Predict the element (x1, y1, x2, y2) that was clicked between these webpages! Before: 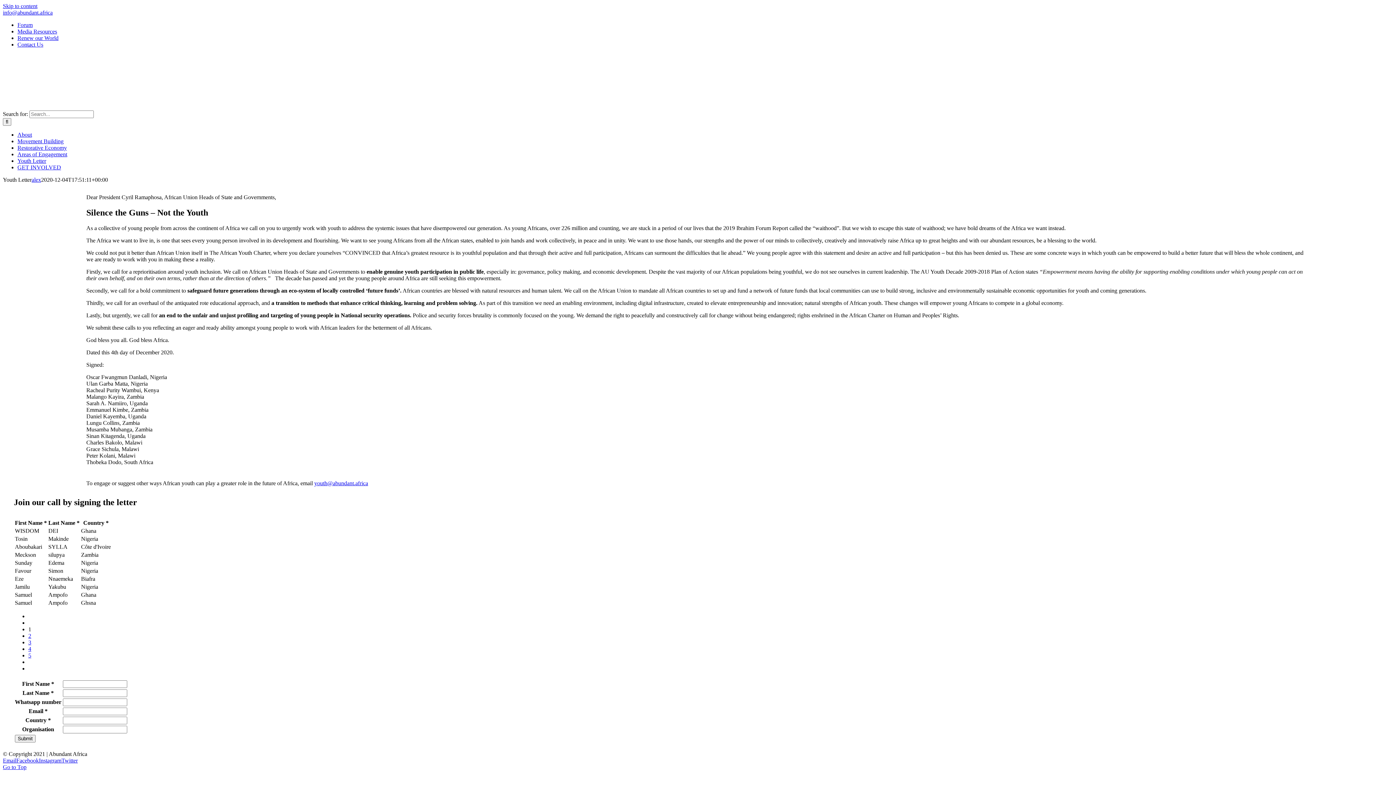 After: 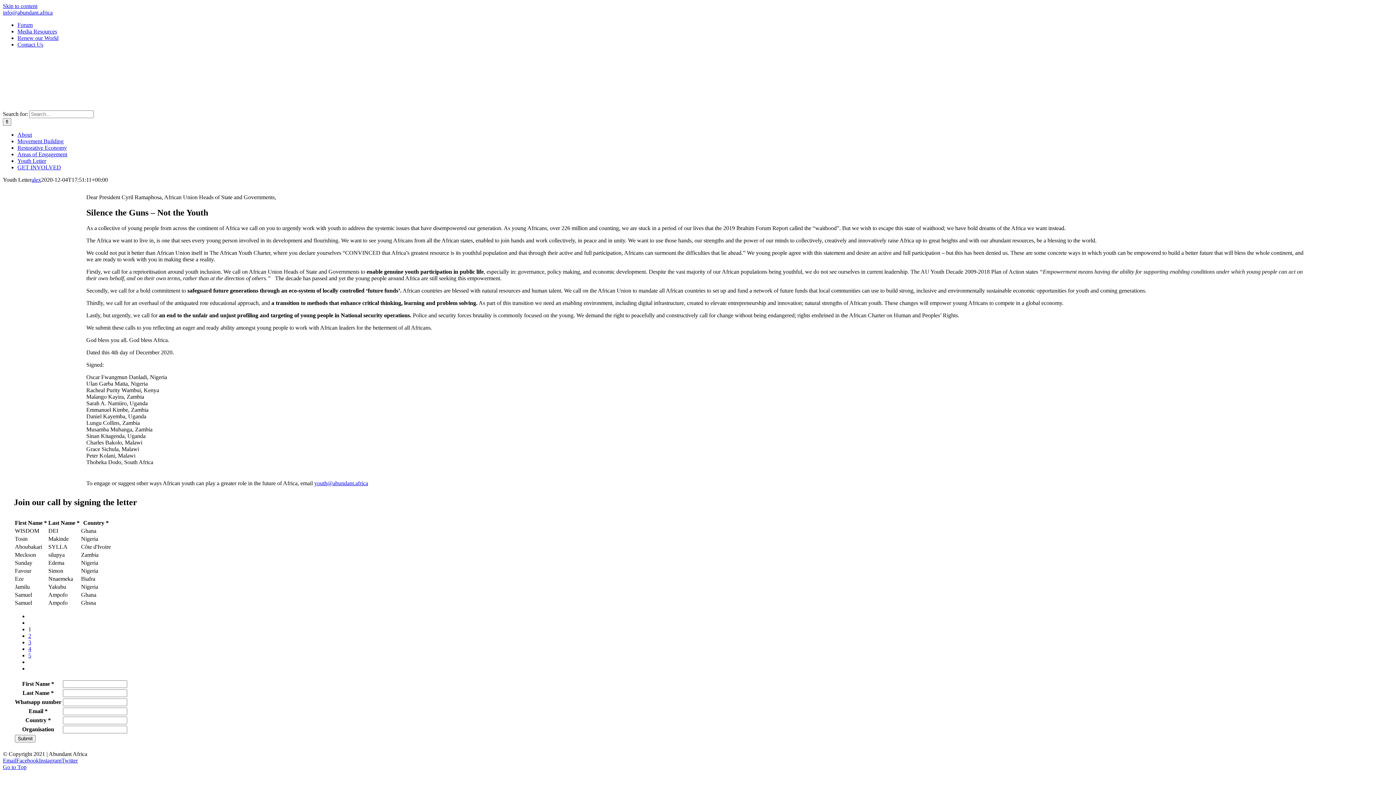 Action: label: youth@abundant.africa bbox: (314, 480, 368, 486)